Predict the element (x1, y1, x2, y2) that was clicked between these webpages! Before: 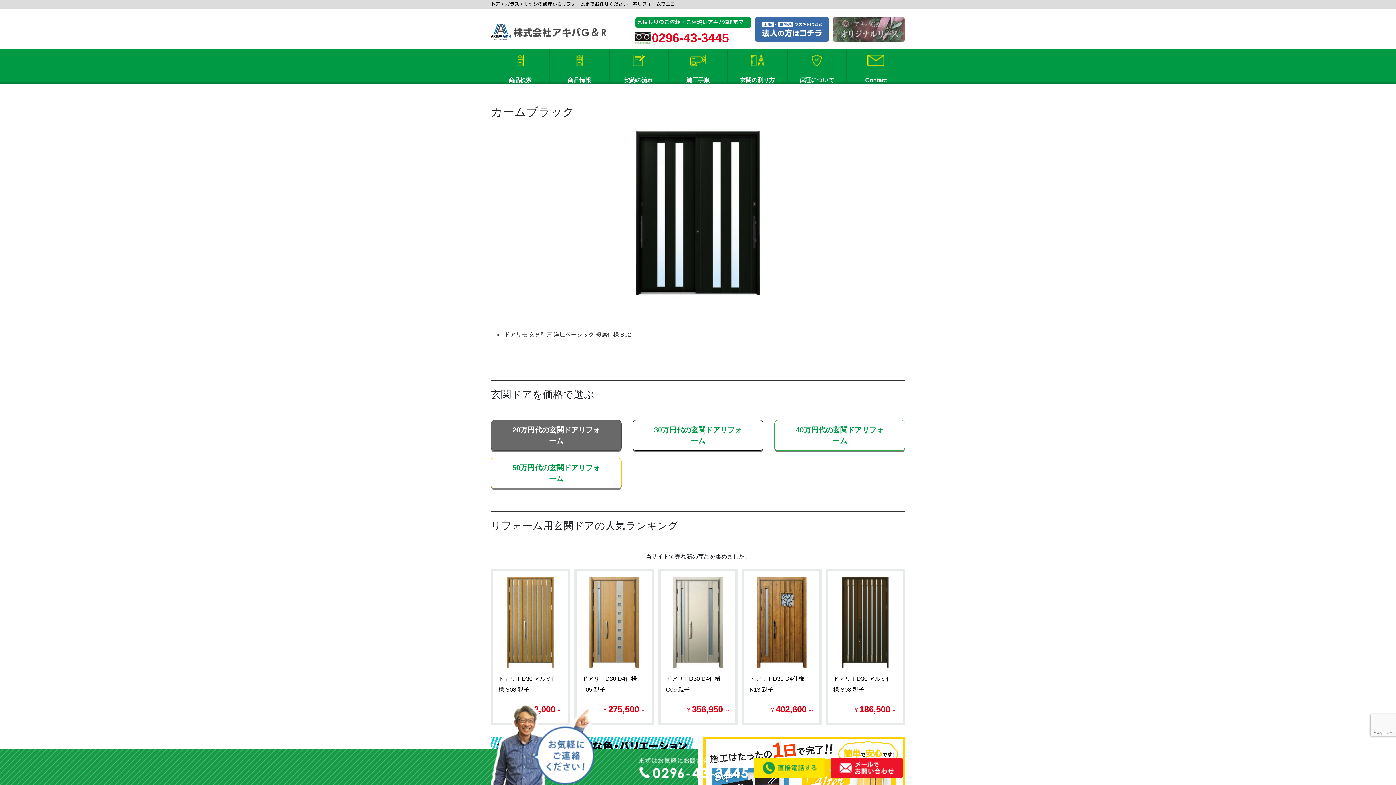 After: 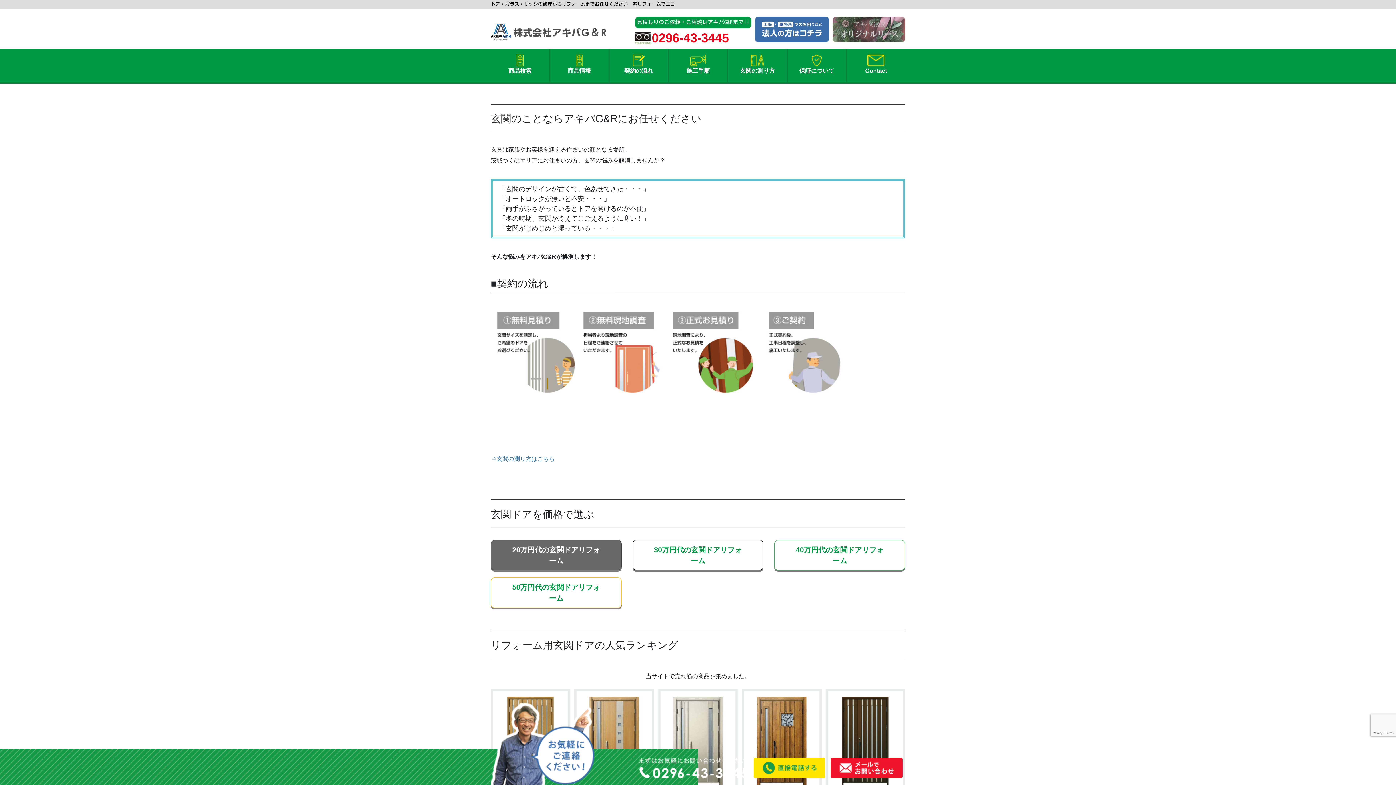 Action: bbox: (609, 54, 668, 84) label: 
契約の流れ